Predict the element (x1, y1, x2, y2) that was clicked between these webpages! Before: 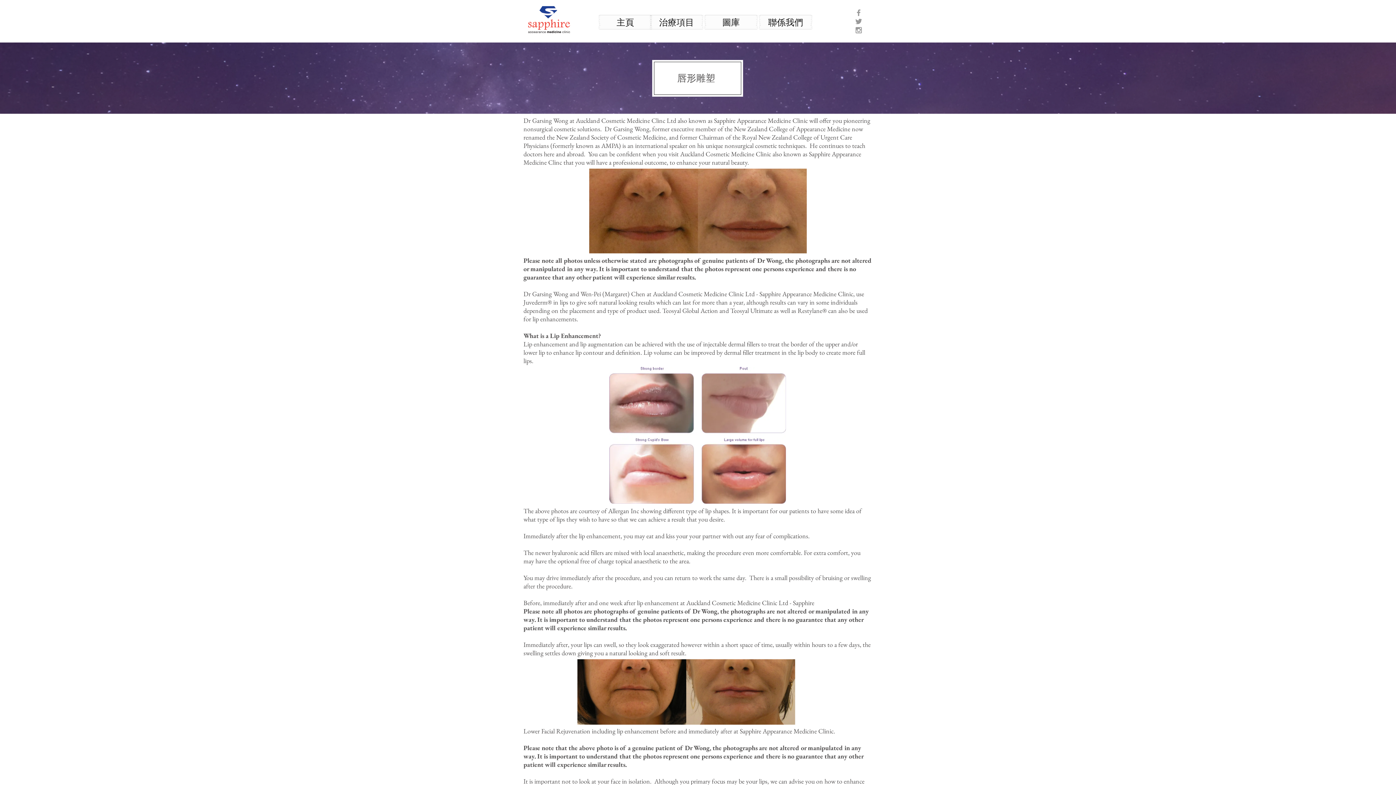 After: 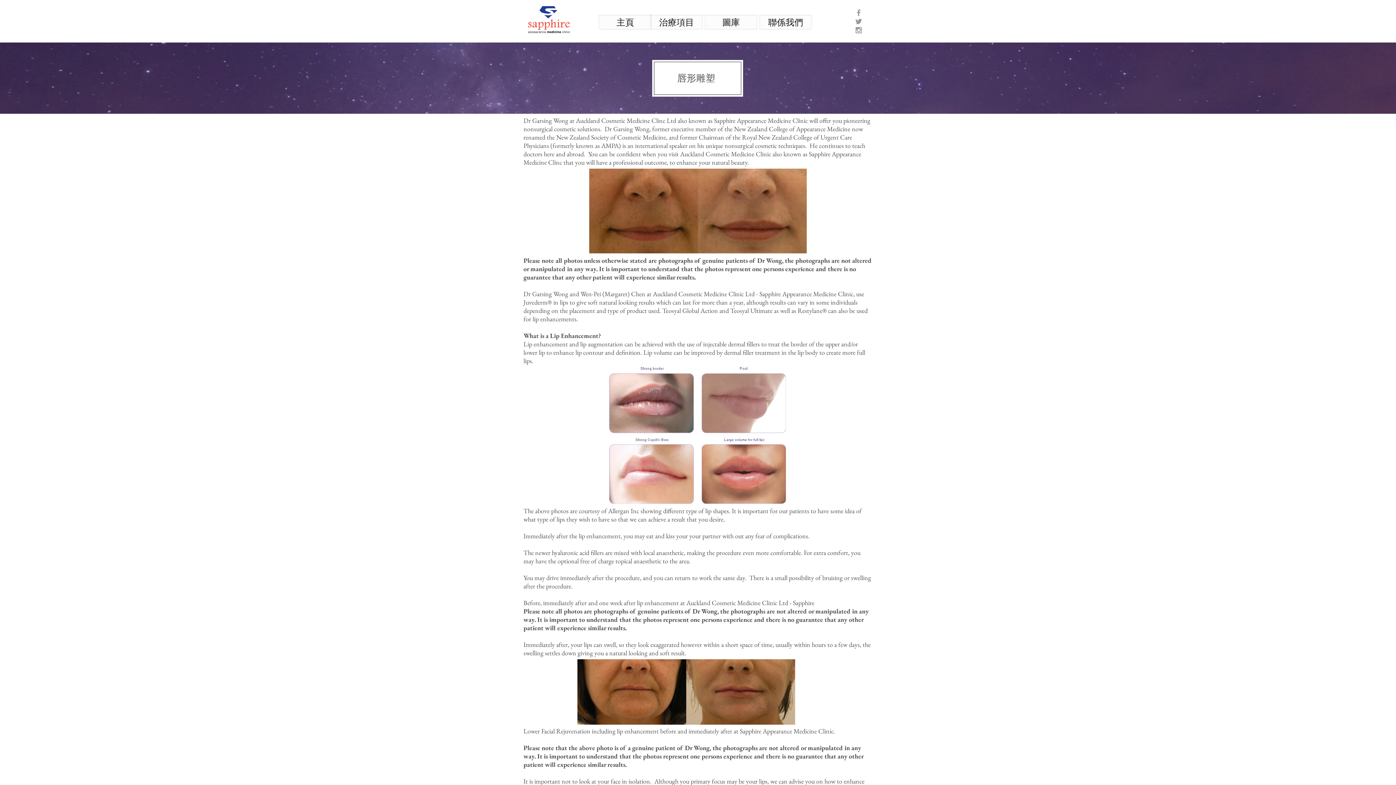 Action: label: Grey Facebook Icon bbox: (854, 8, 863, 17)